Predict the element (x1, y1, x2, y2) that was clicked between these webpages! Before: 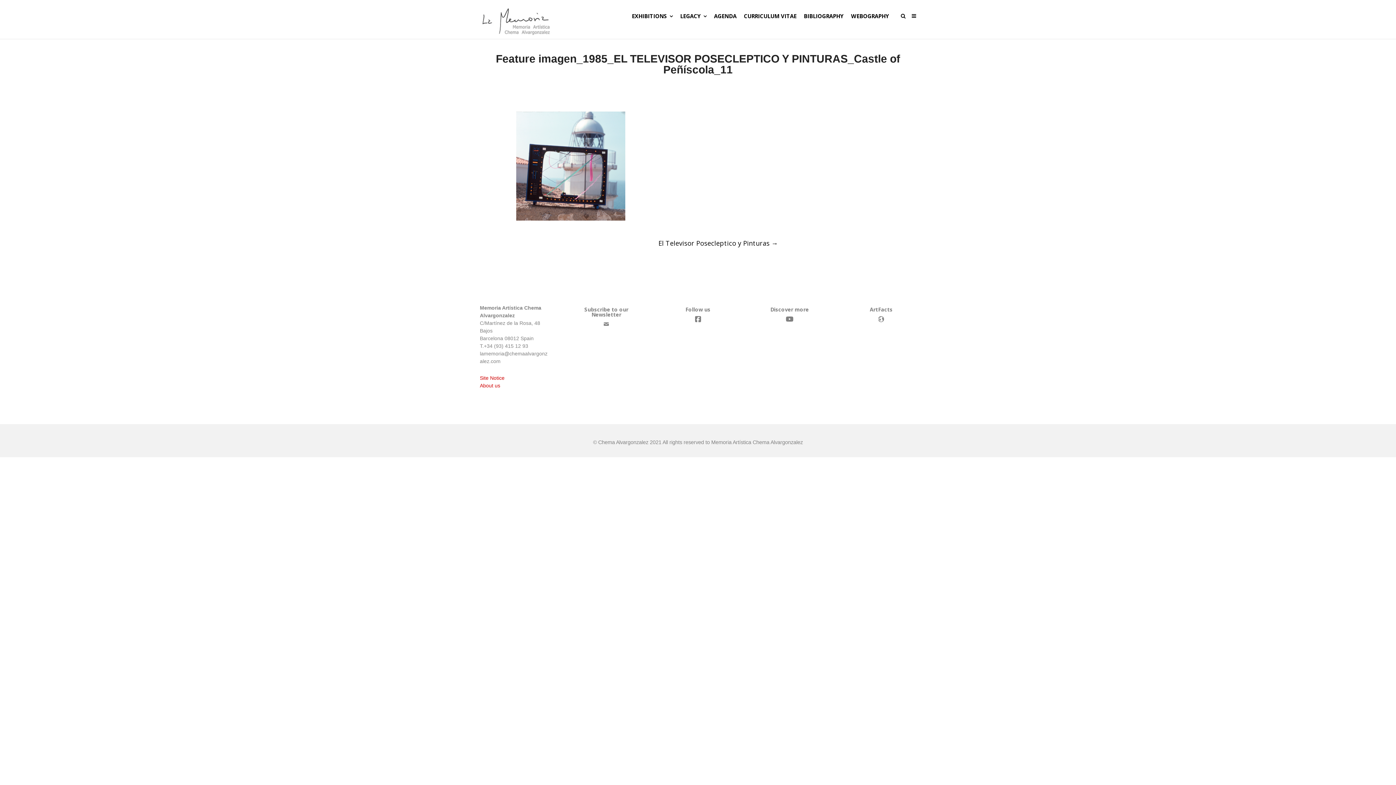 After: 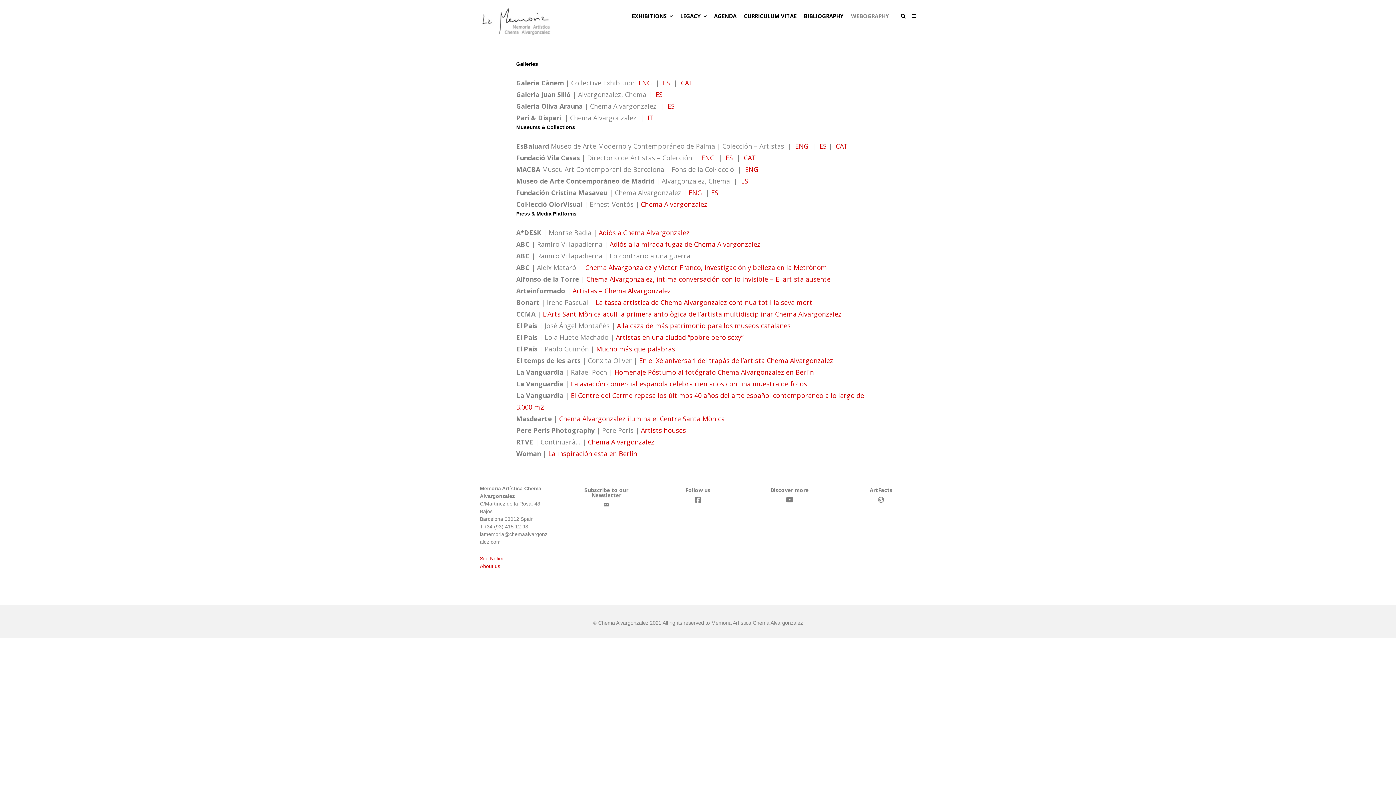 Action: bbox: (847, 0, 893, 32) label: WEBOGRAPHY